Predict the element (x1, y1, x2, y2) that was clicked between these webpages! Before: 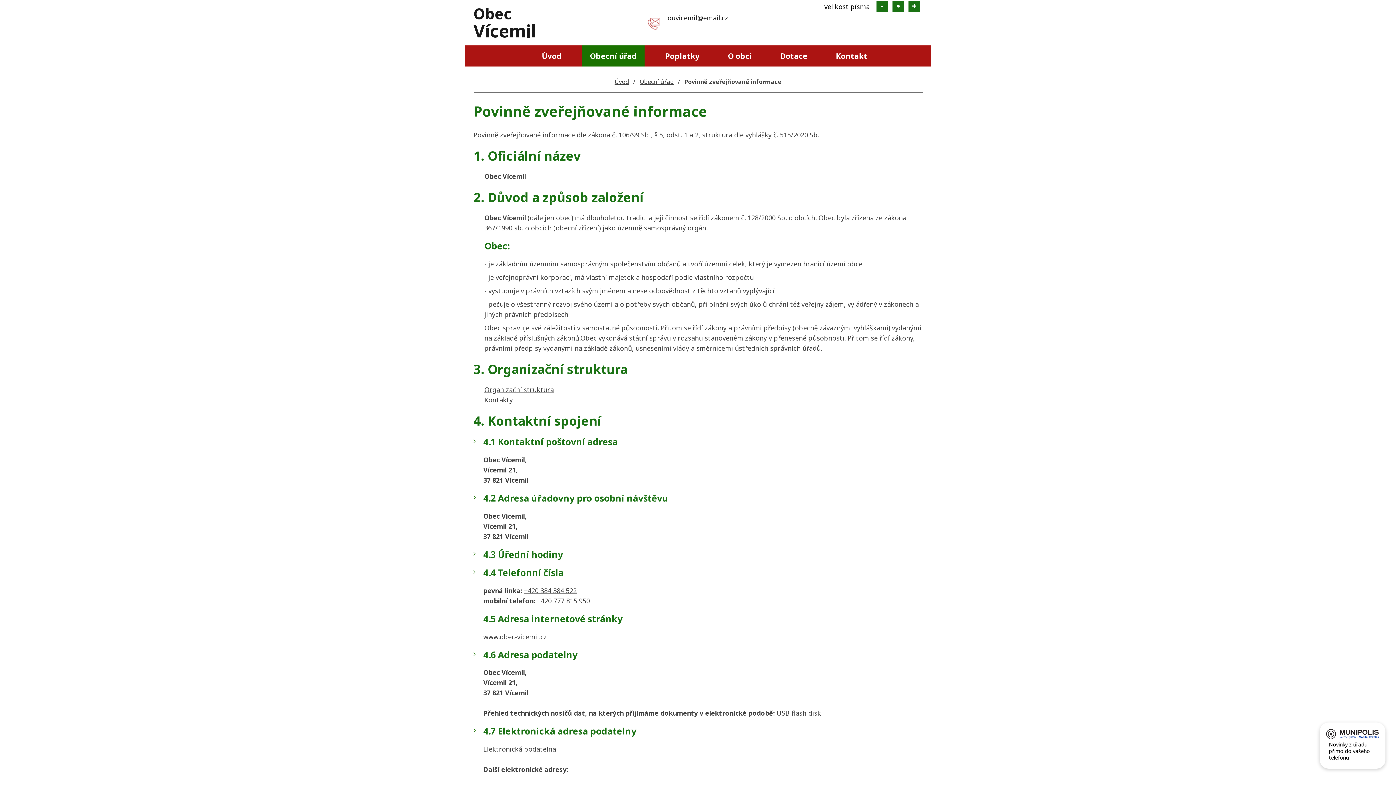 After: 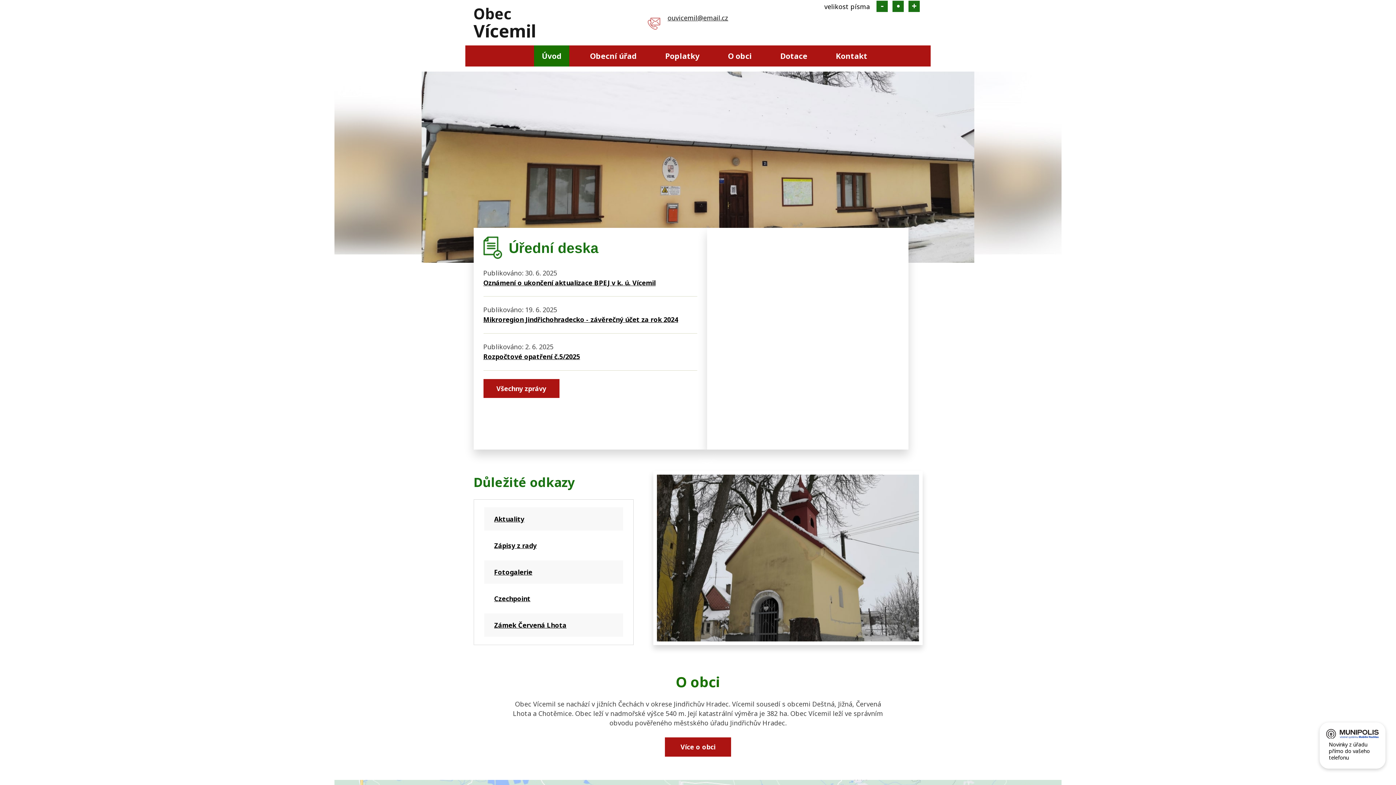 Action: label: www.obec-vicemil.cz bbox: (483, 632, 547, 641)